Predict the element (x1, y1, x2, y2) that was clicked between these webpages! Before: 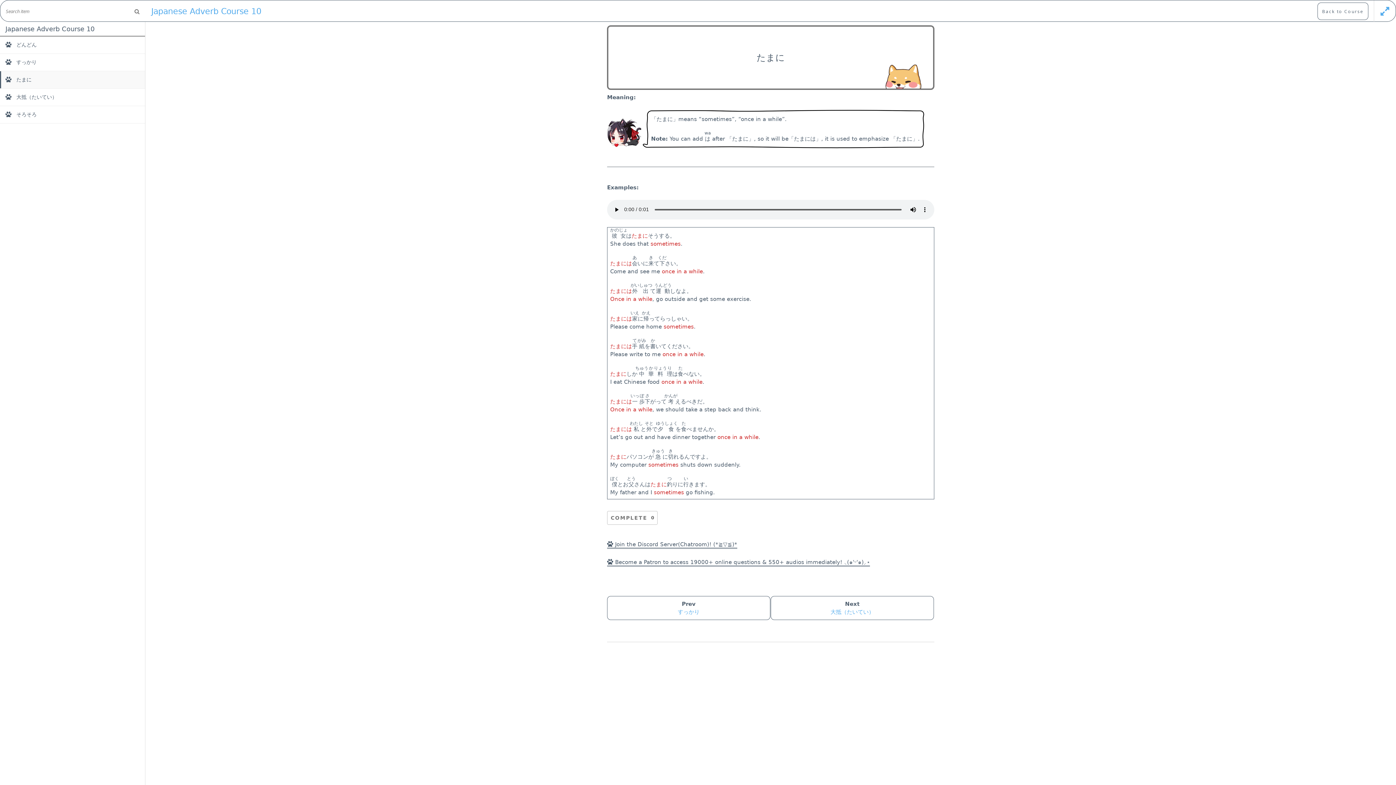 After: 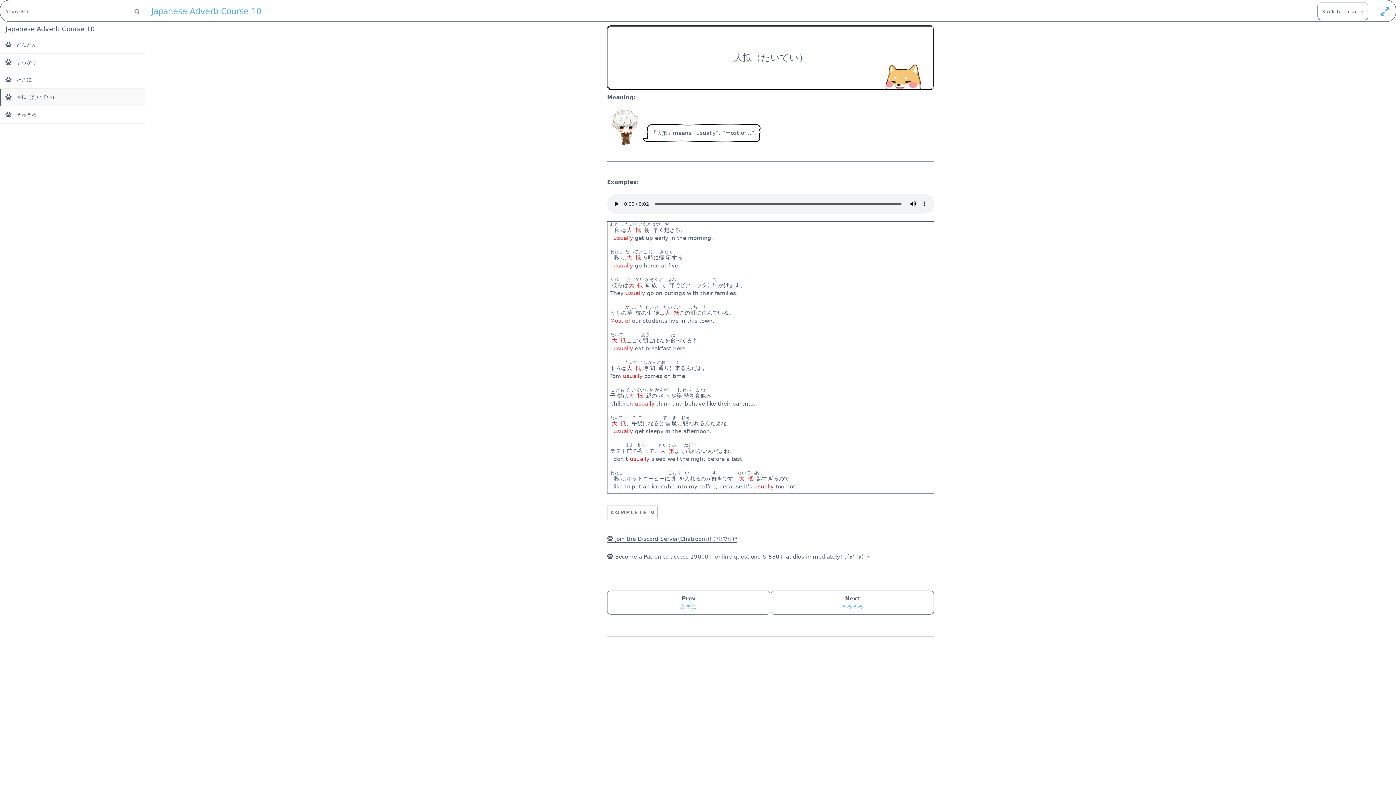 Action: label: 大抵（たいてい） bbox: (830, 596, 874, 620)